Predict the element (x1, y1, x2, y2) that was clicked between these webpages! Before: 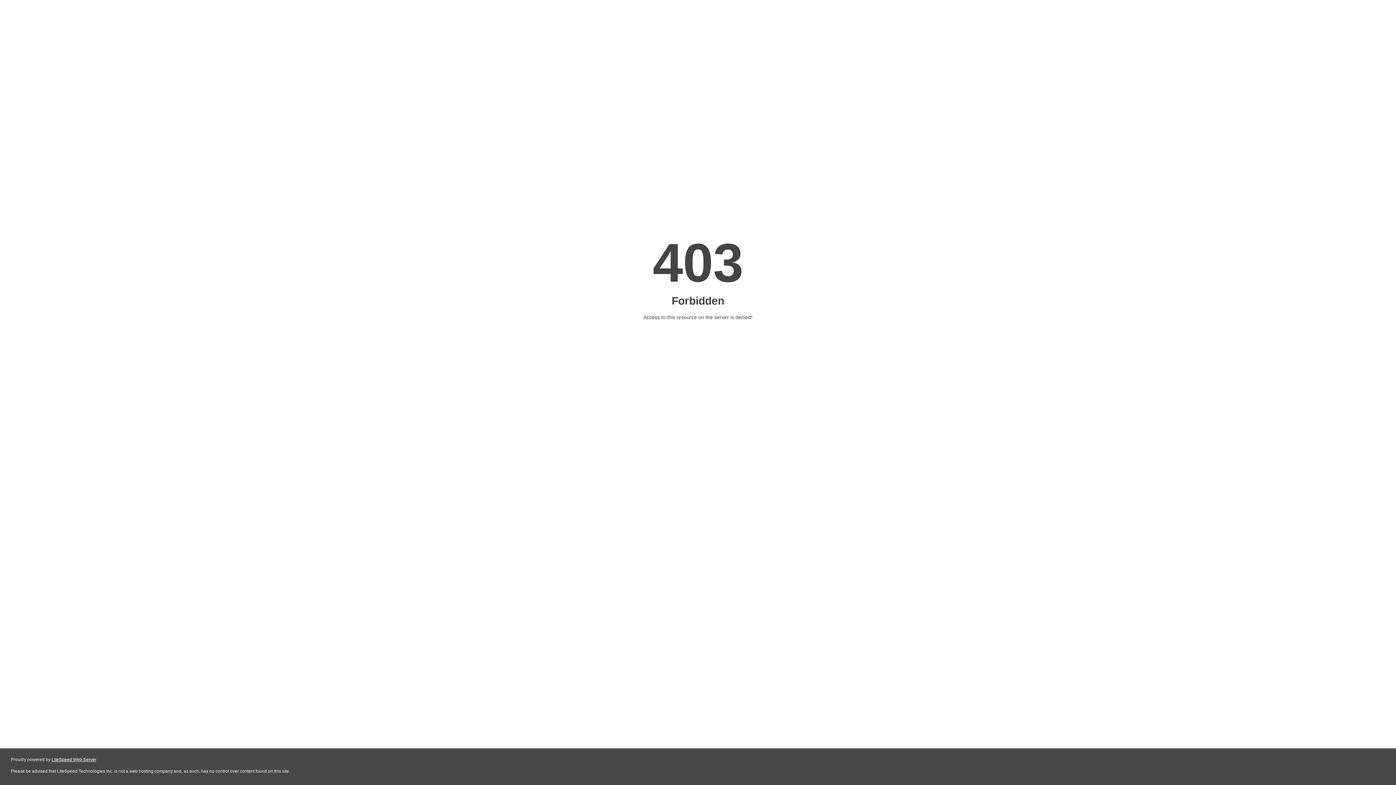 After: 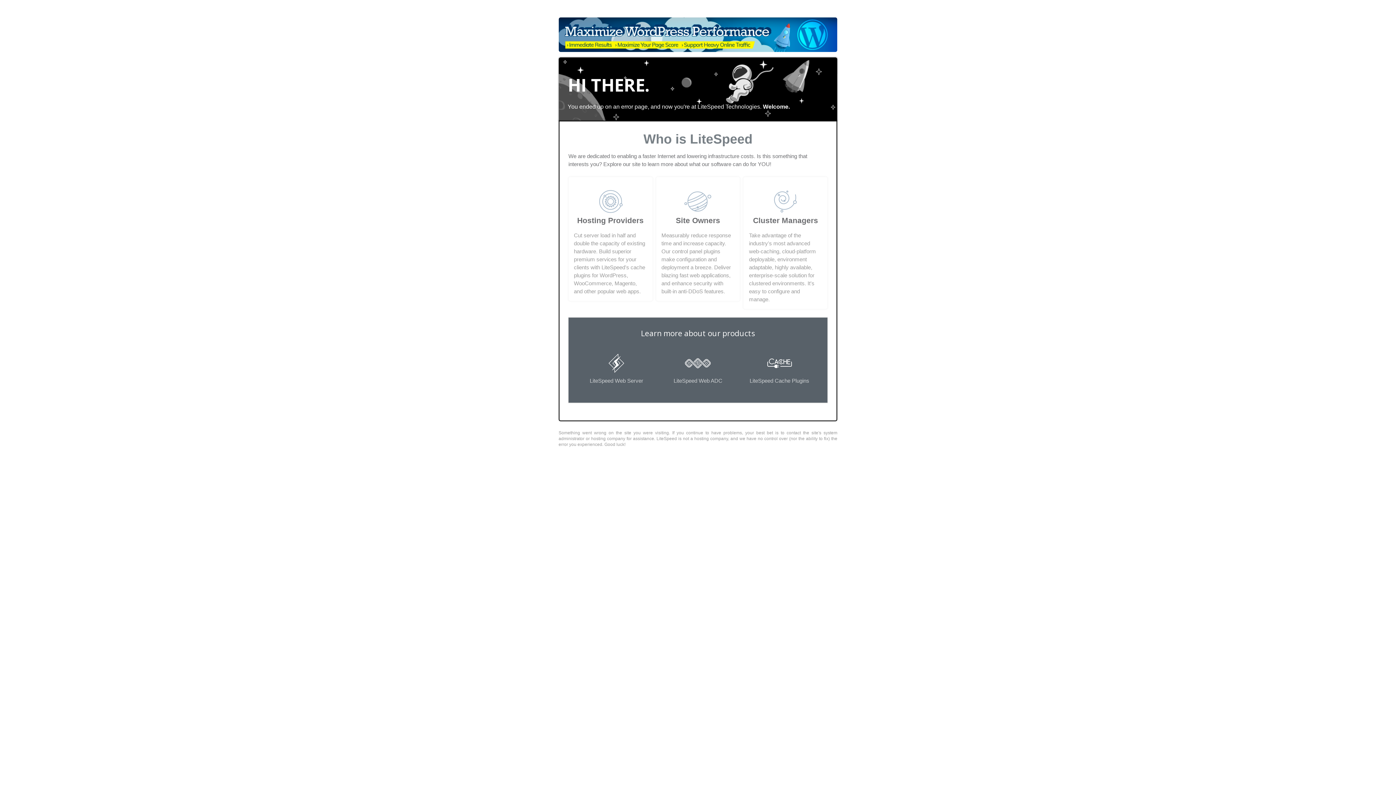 Action: label: LiteSpeed Web Server bbox: (51, 757, 96, 762)